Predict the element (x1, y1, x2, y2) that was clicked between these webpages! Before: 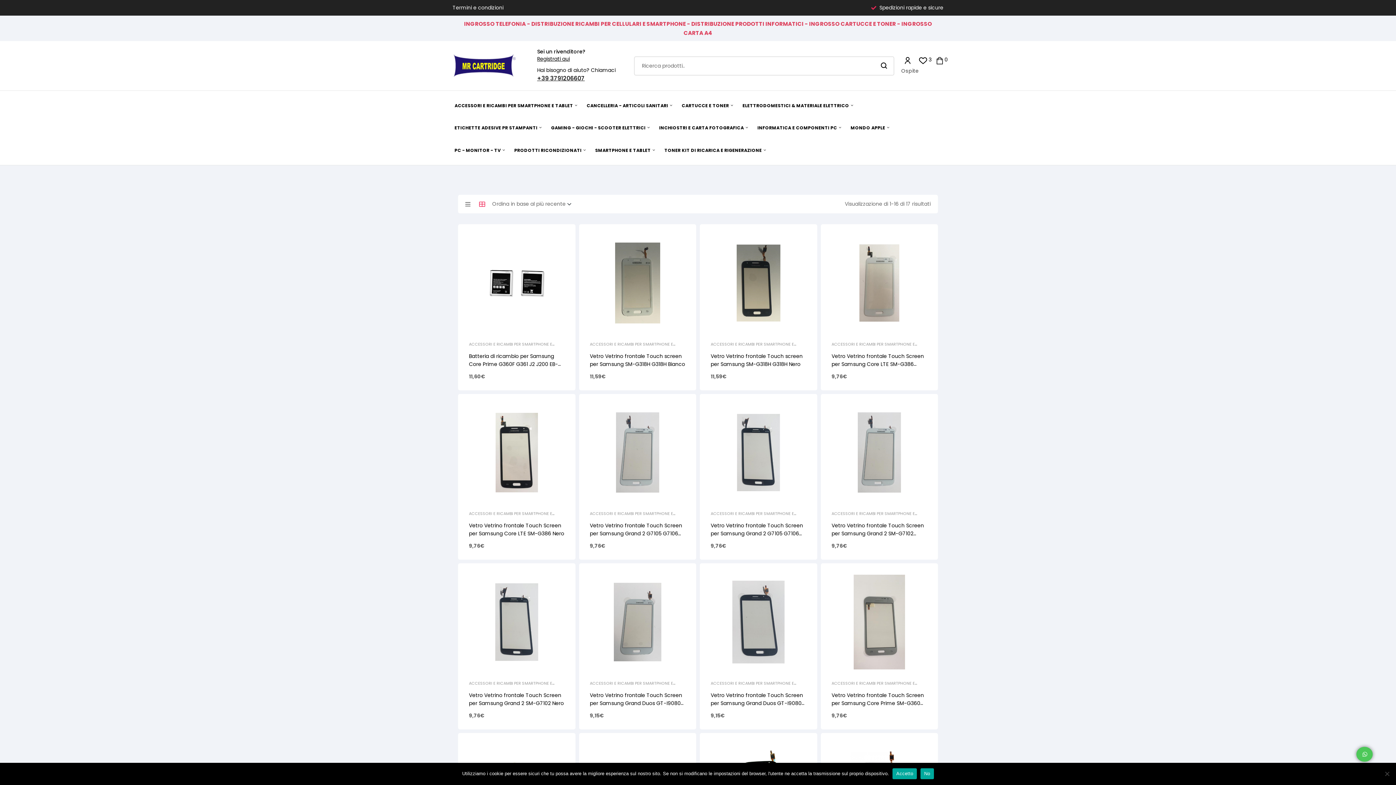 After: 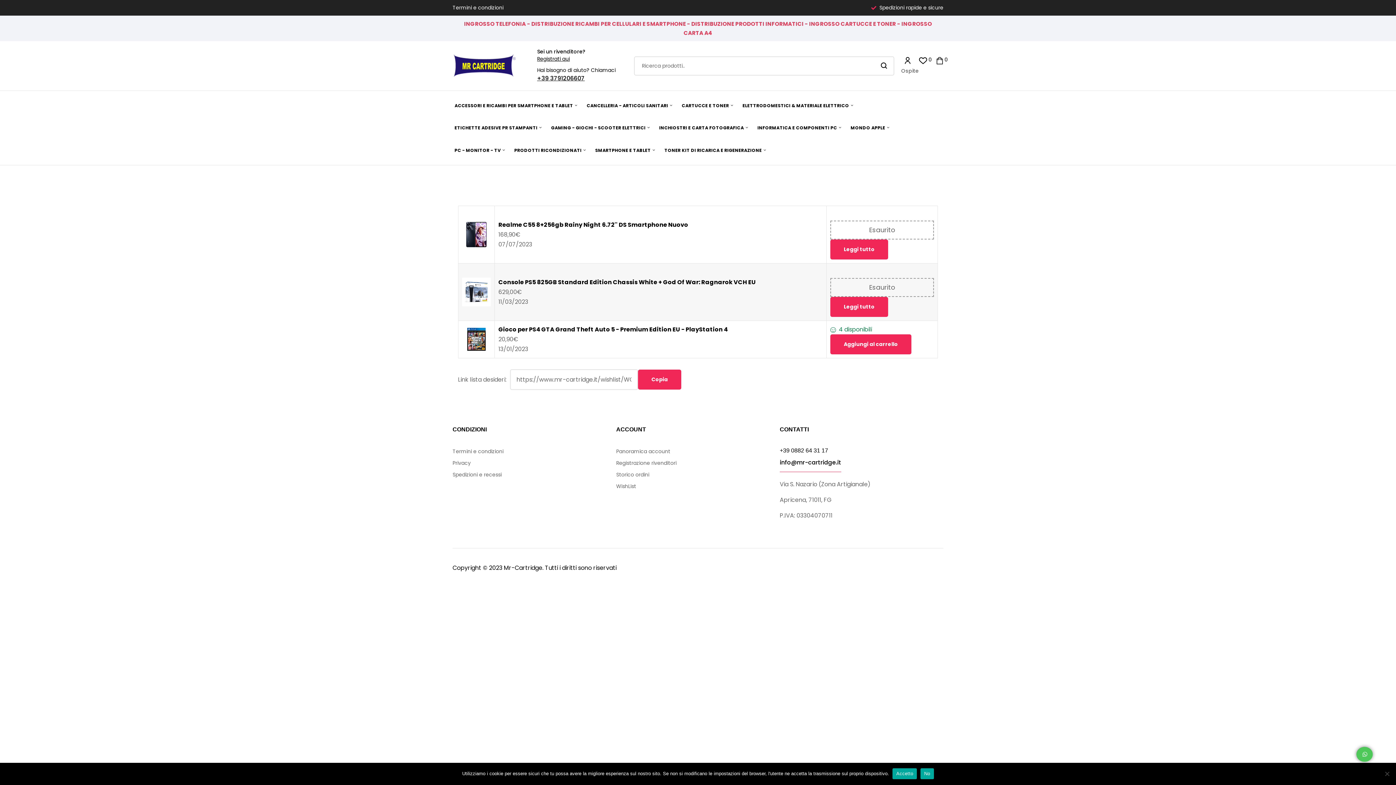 Action: label: 3 bbox: (919, 55, 927, 65)